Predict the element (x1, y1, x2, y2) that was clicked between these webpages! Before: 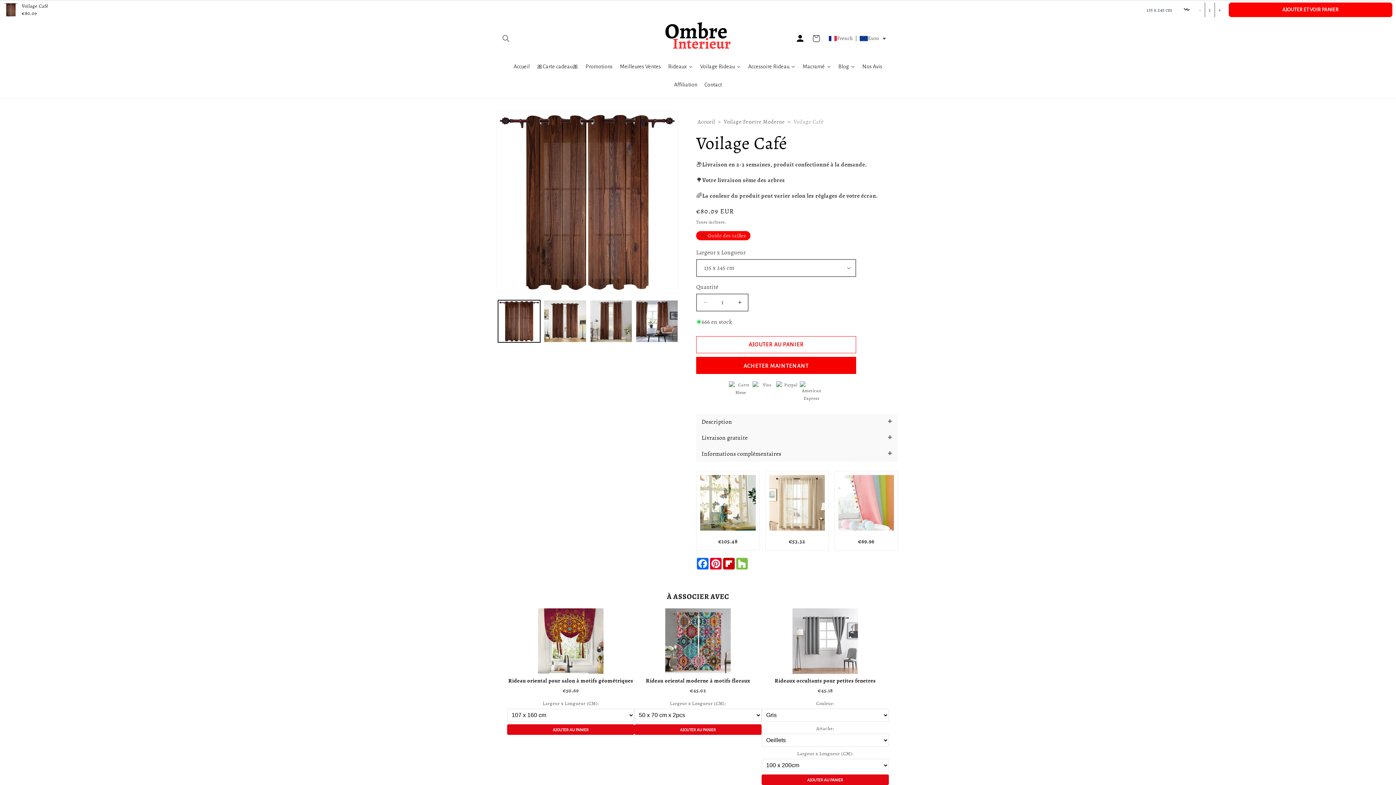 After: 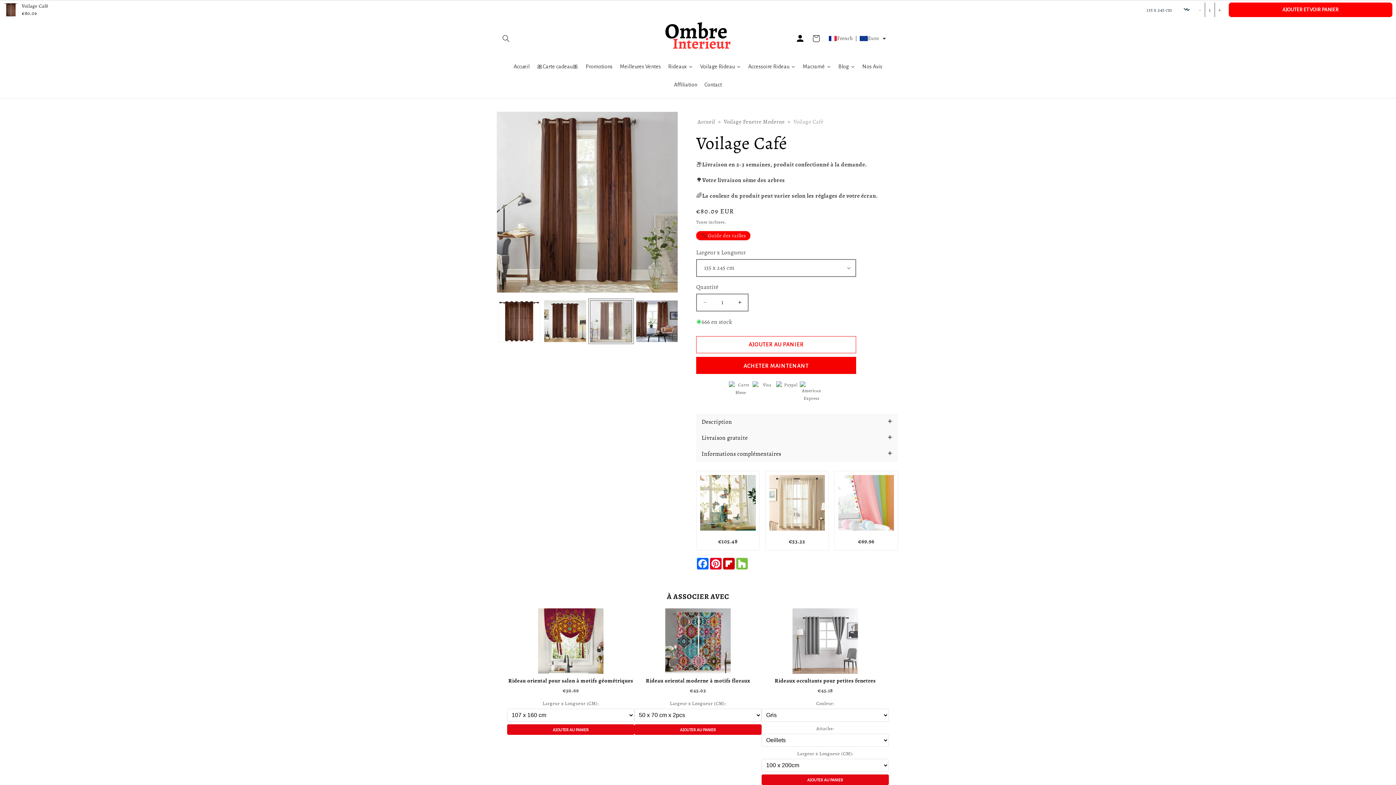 Action: label: Charger l'image 3 dans la galerie bbox: (590, 300, 632, 342)